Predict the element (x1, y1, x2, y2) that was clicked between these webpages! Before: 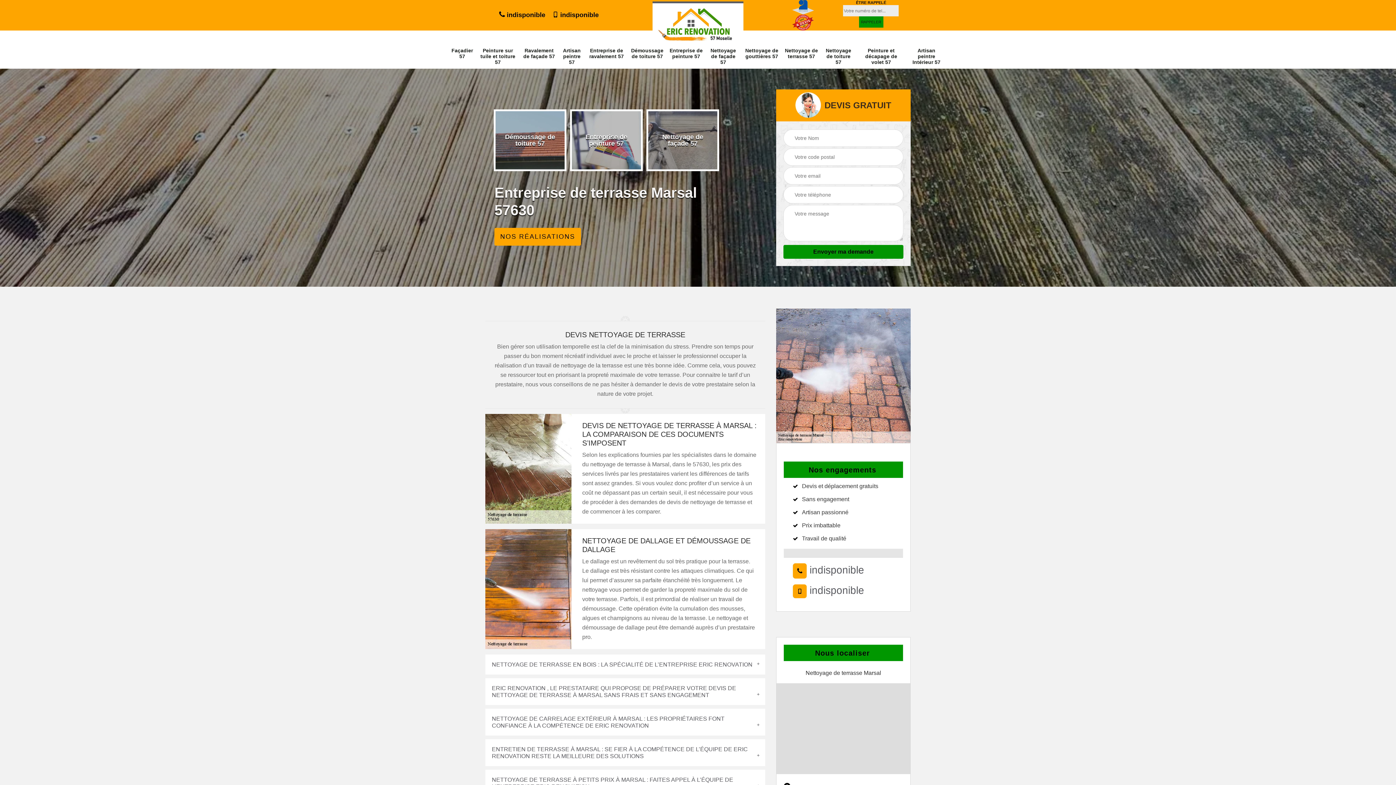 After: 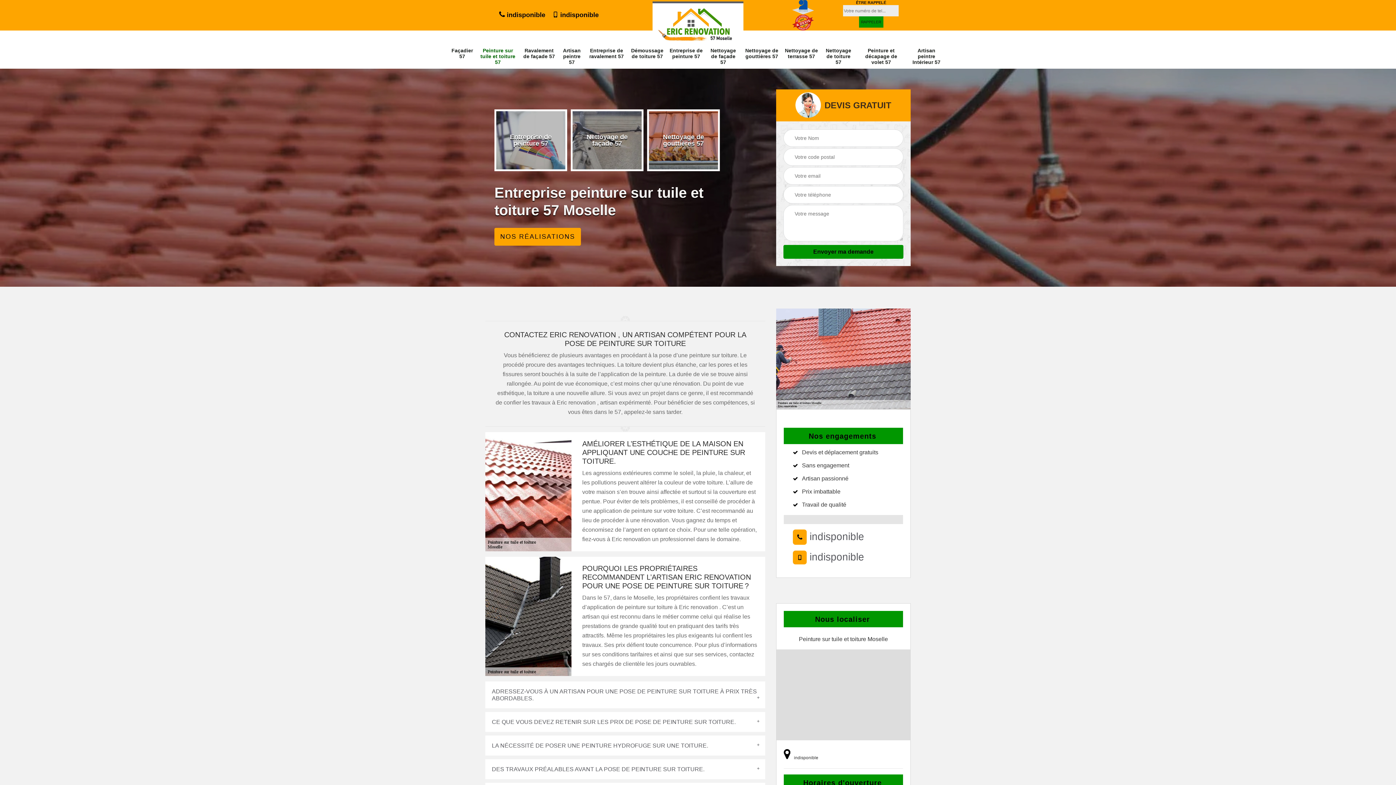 Action: bbox: (478, 47, 517, 64) label: Peinture sur tuile et toiture 57